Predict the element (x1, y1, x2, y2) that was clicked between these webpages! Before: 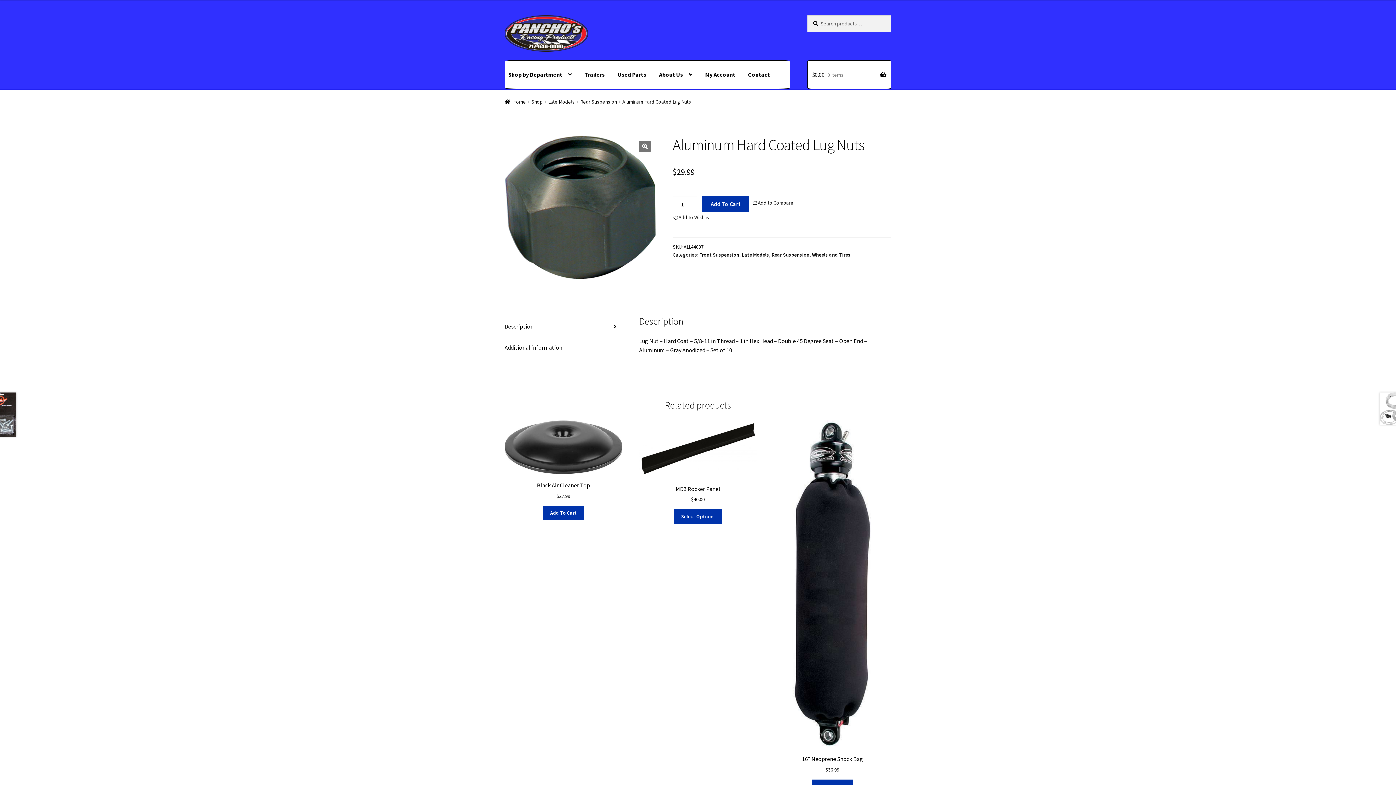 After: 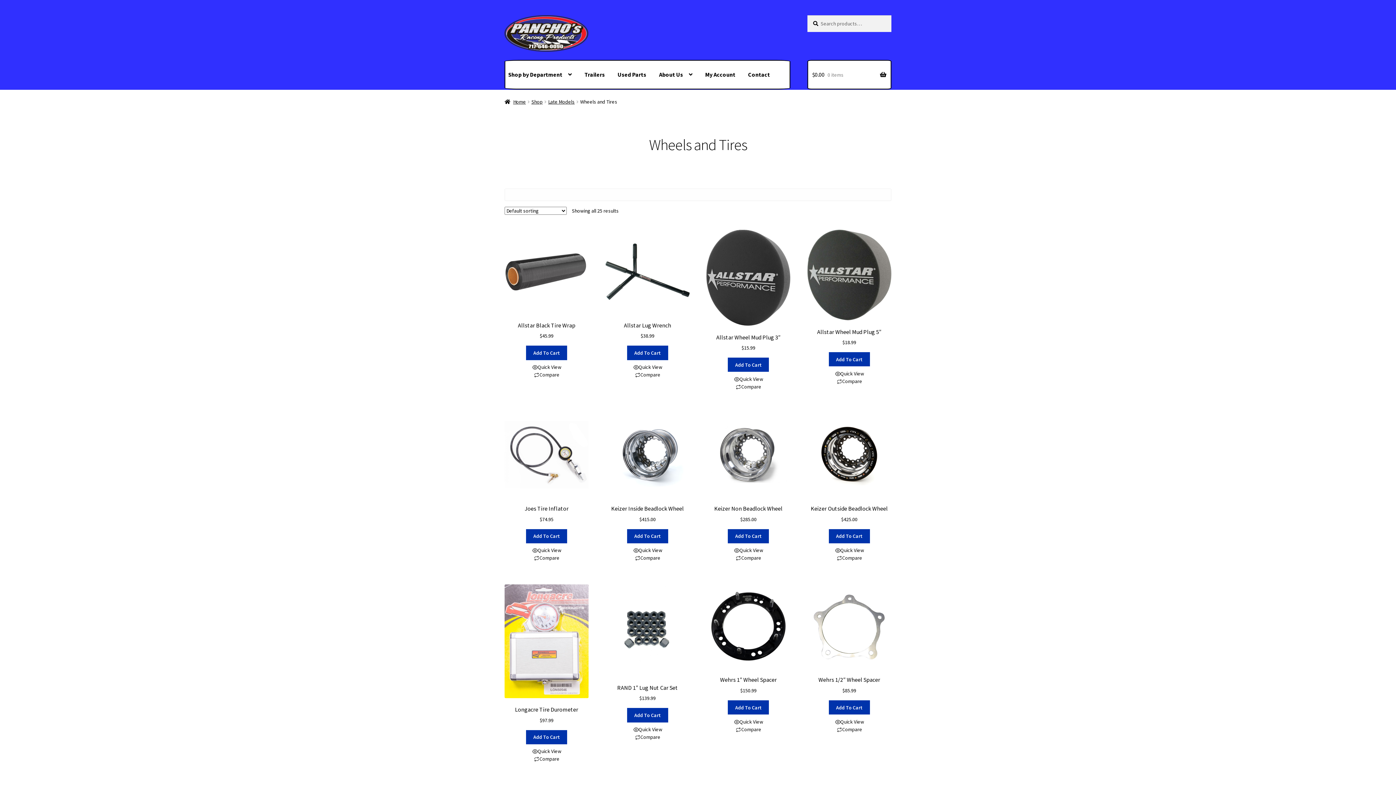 Action: label: Wheels and Tires bbox: (812, 251, 850, 258)